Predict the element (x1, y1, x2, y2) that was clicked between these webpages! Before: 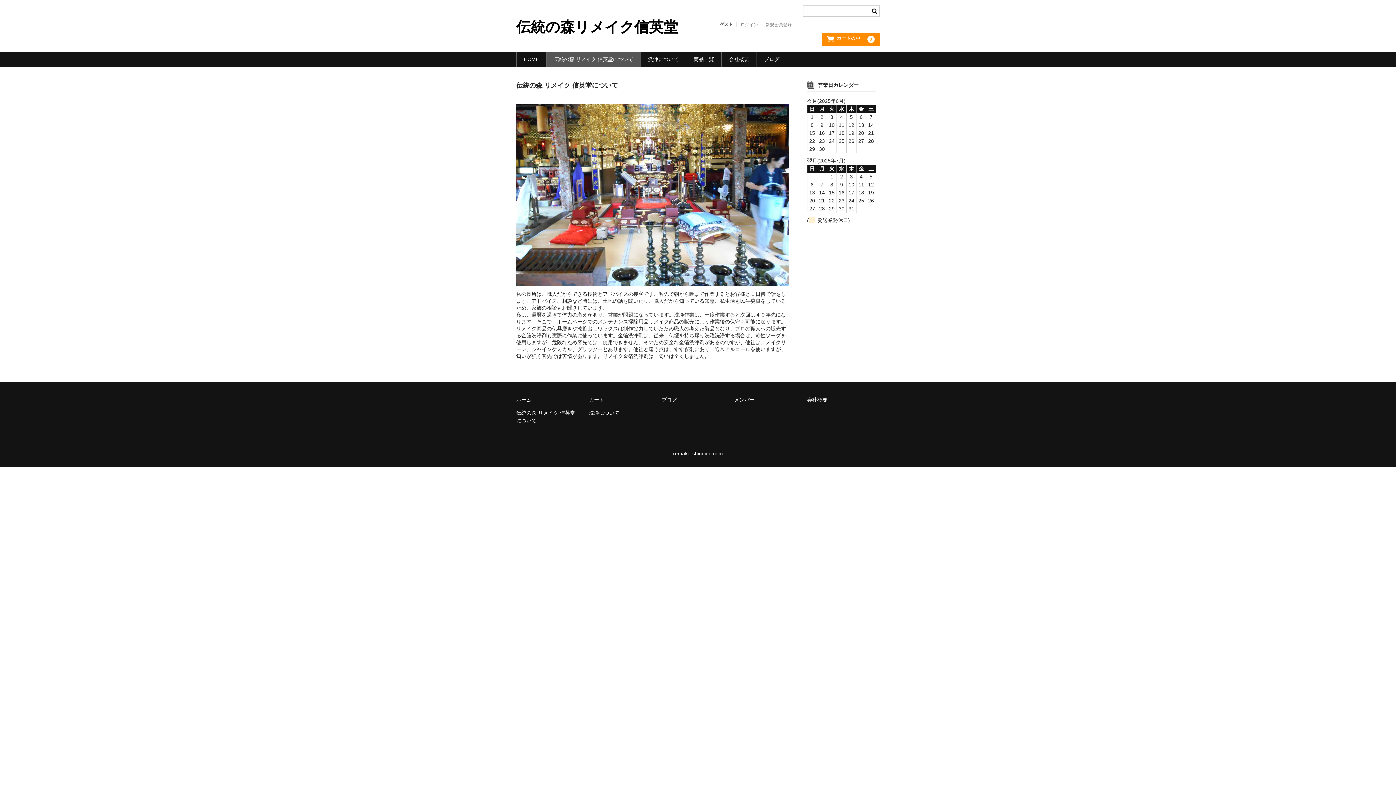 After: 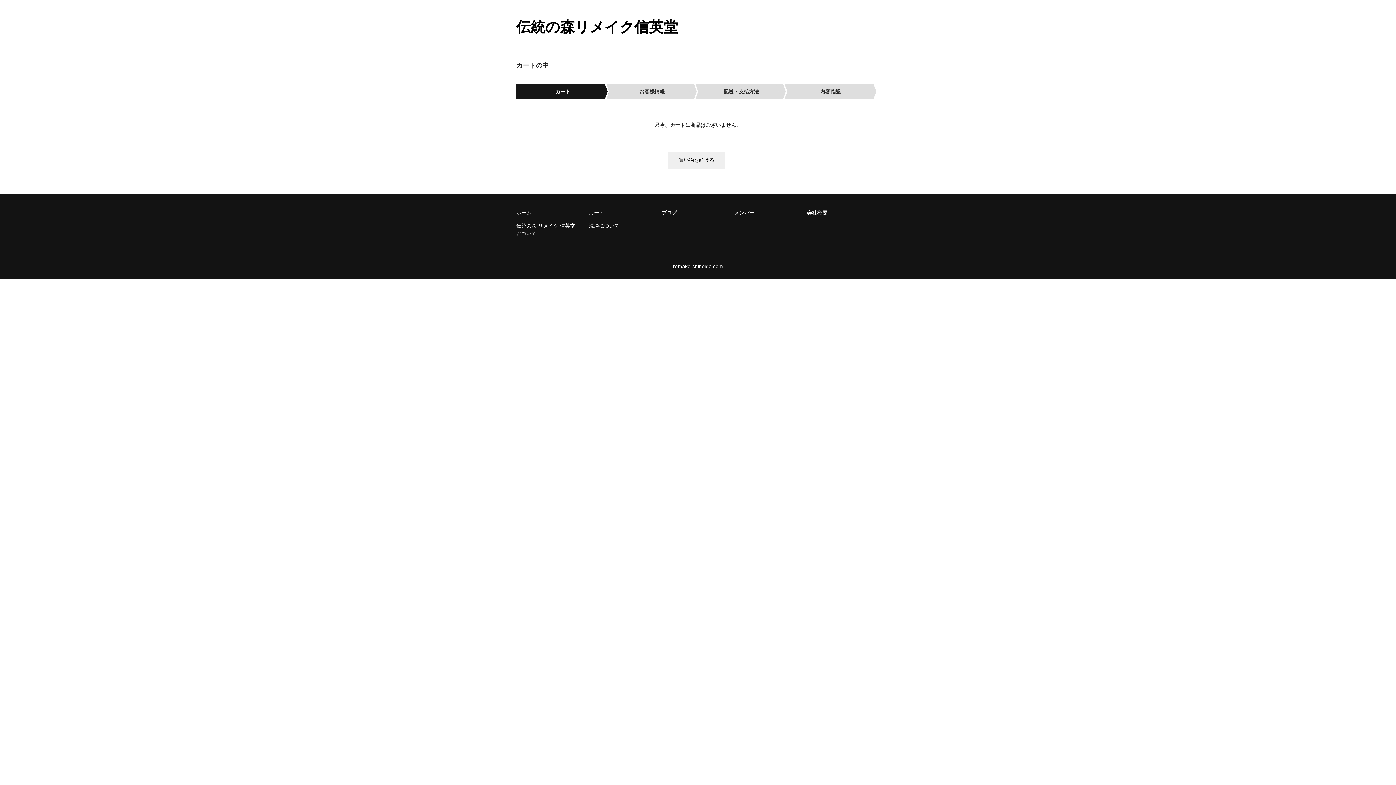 Action: label: カートの中 0 bbox: (821, 32, 880, 46)